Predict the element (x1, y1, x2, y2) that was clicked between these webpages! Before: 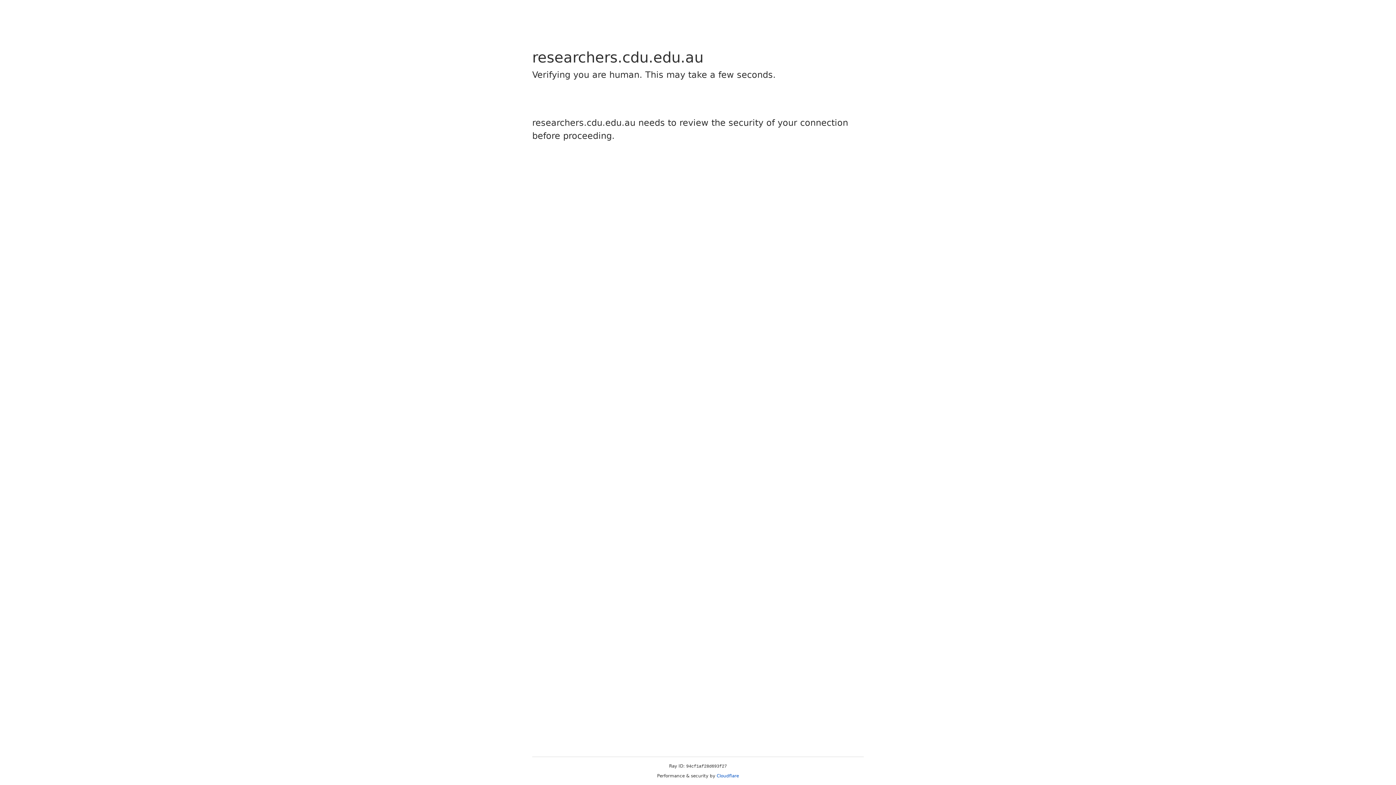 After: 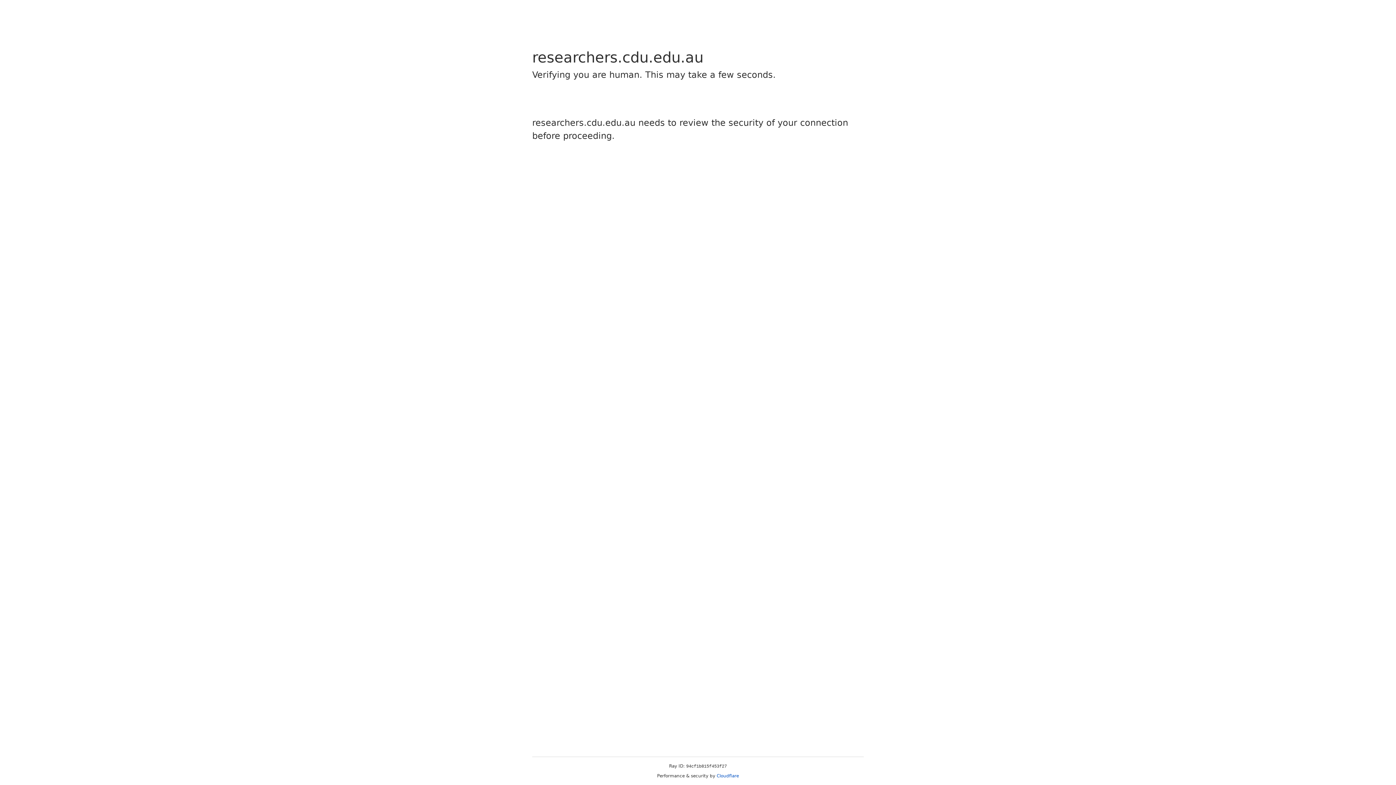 Action: label: Cloudflare bbox: (716, 773, 739, 778)